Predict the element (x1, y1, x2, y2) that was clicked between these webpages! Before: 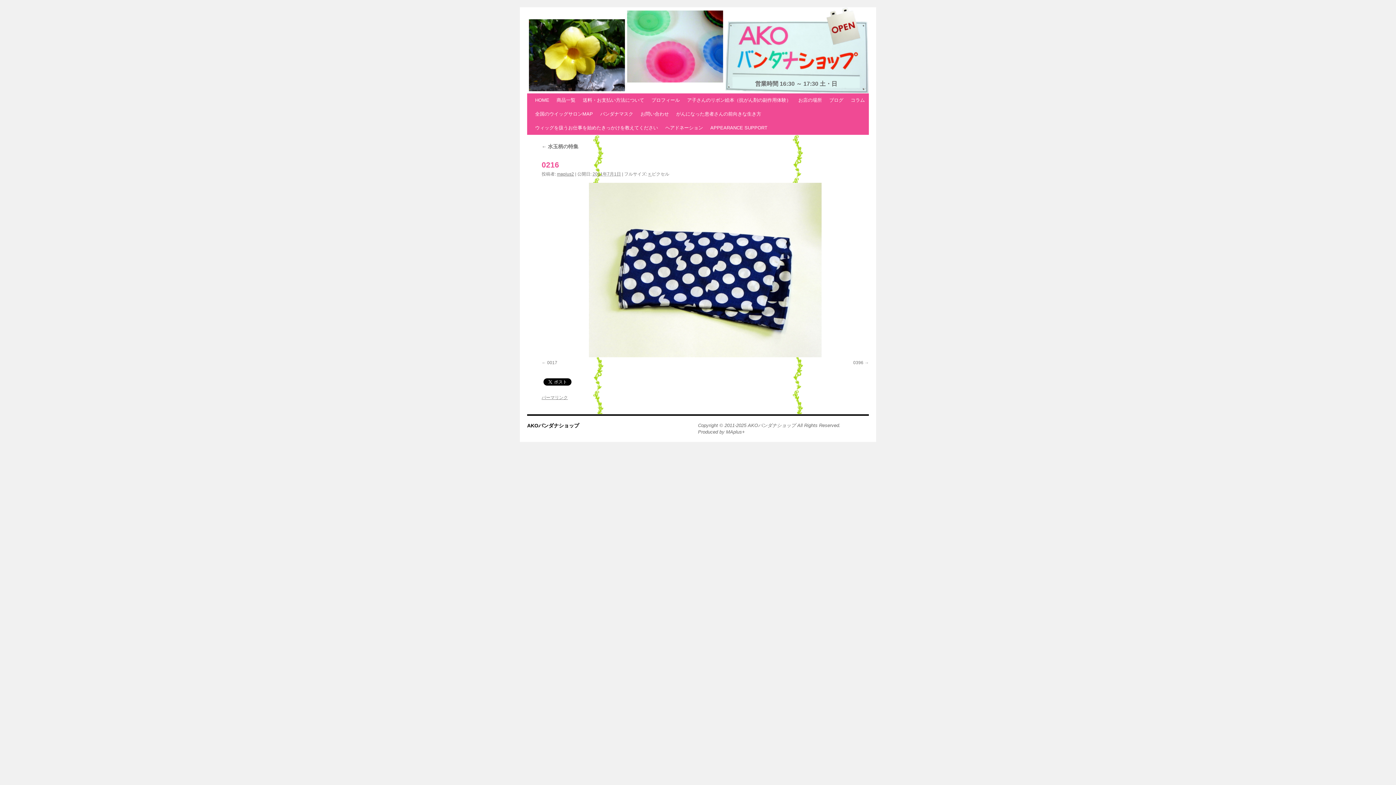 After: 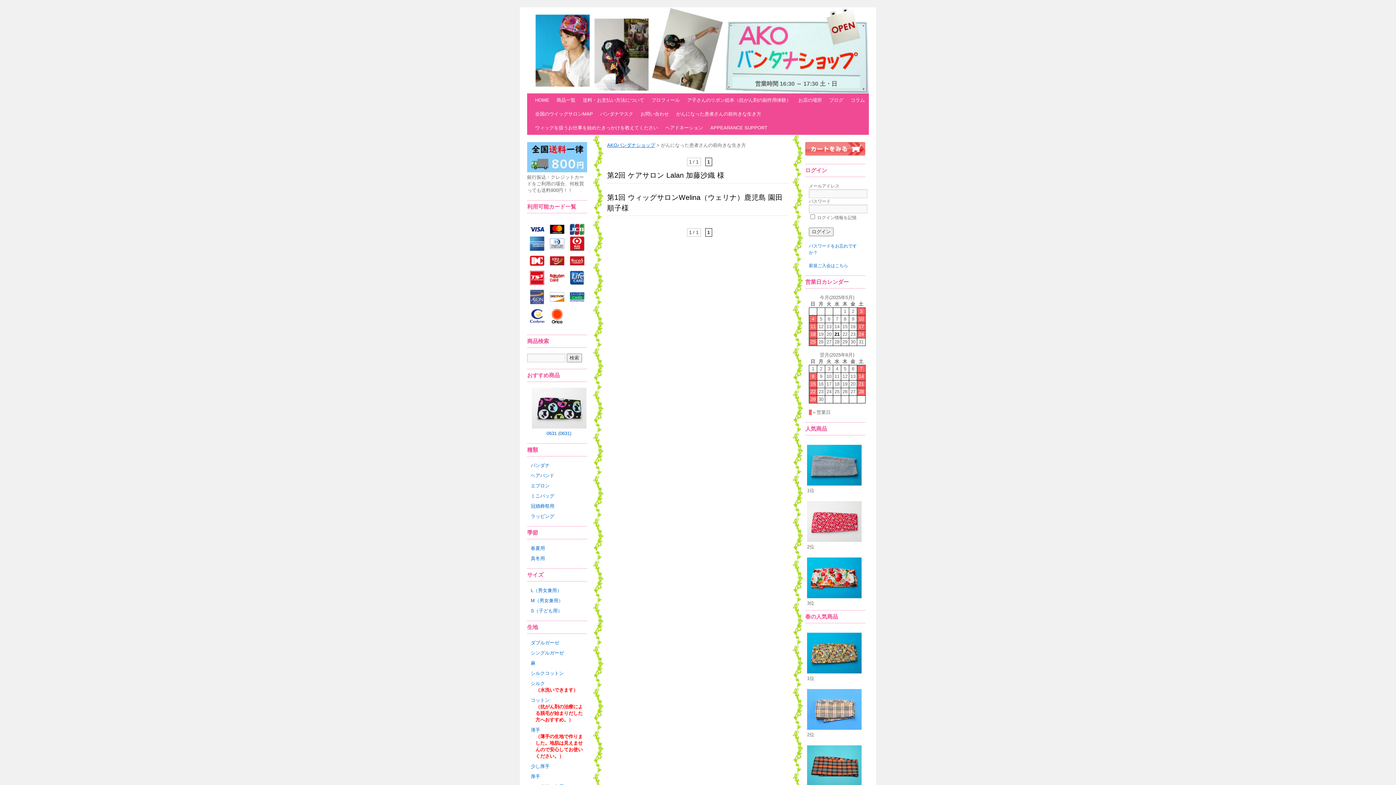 Action: bbox: (672, 107, 765, 121) label: がんになった患者さんの前向きな生き方